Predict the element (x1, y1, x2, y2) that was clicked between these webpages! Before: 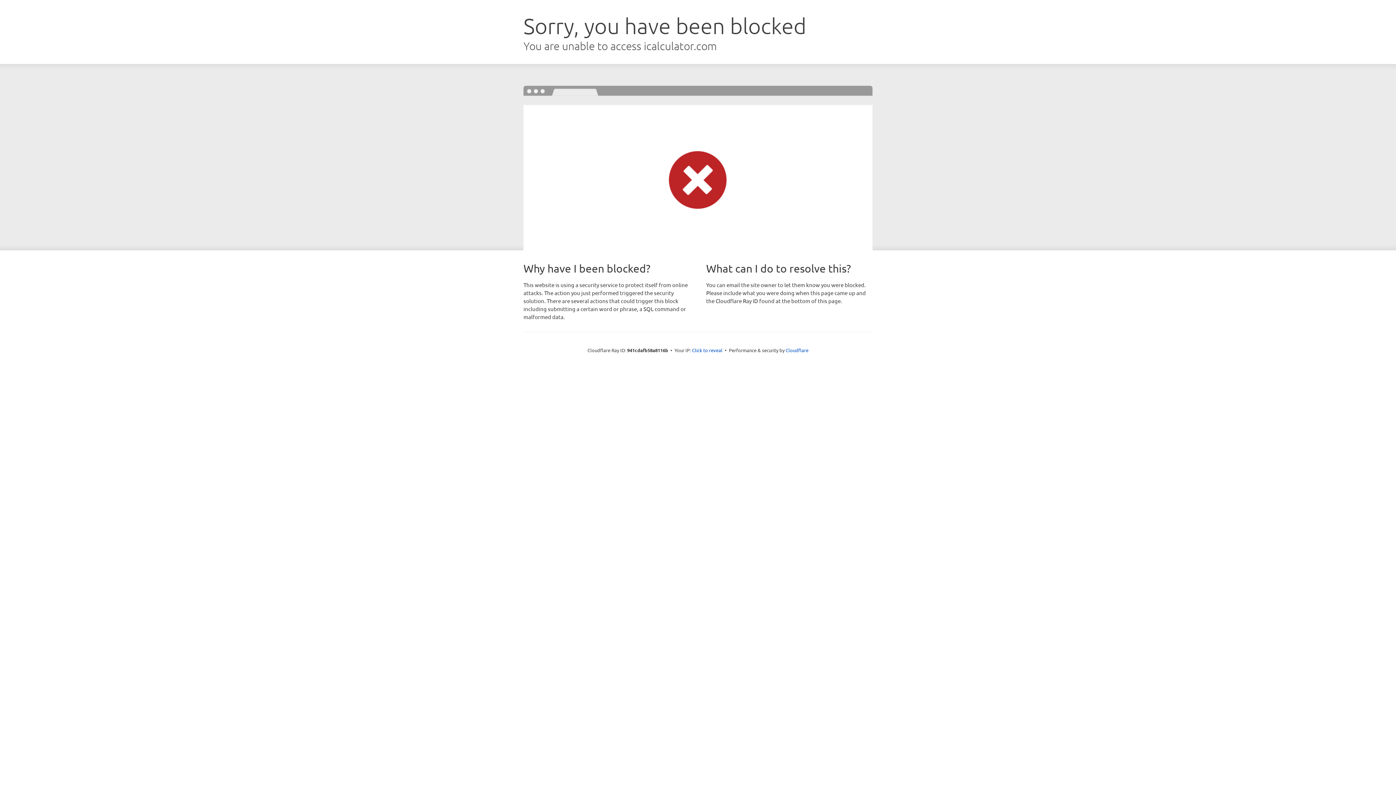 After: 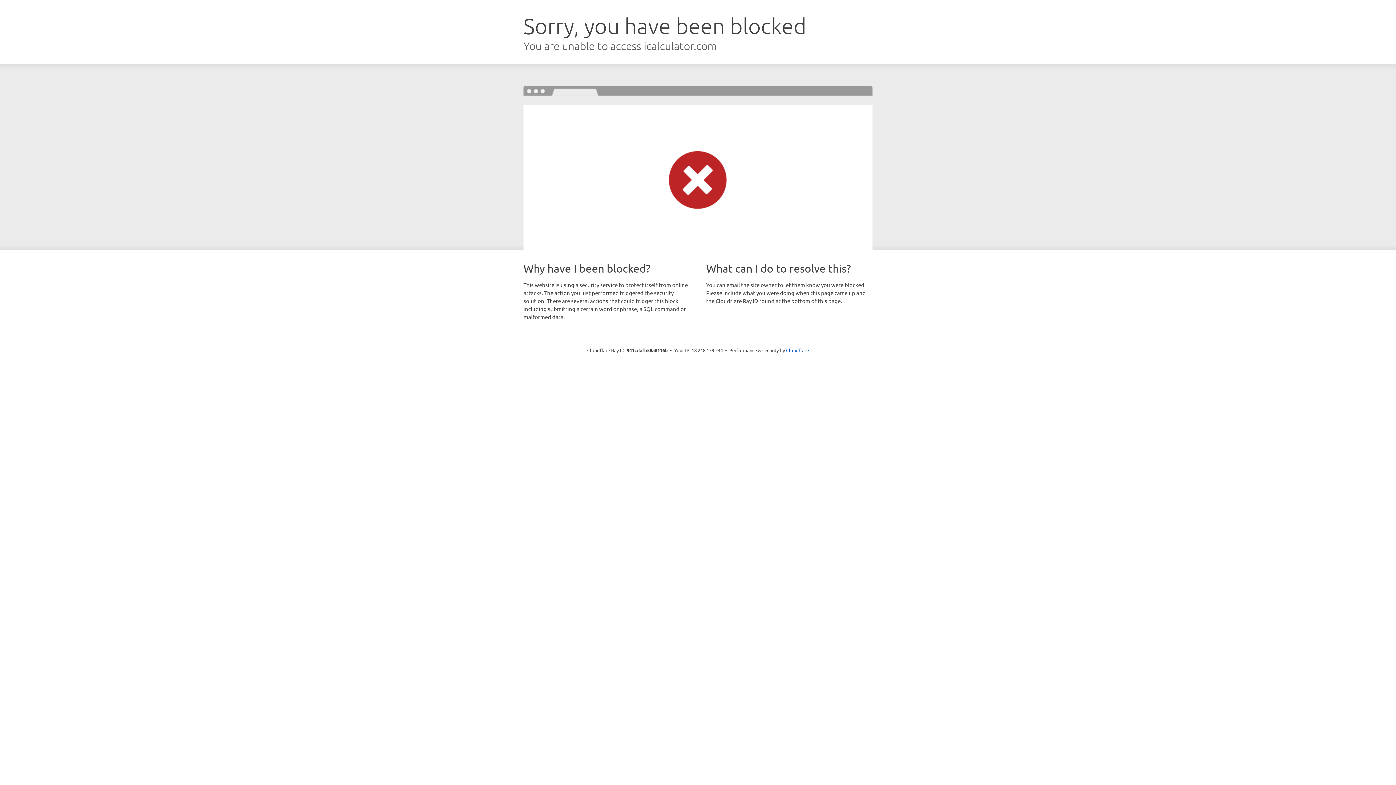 Action: label: Click to reveal bbox: (692, 346, 722, 353)